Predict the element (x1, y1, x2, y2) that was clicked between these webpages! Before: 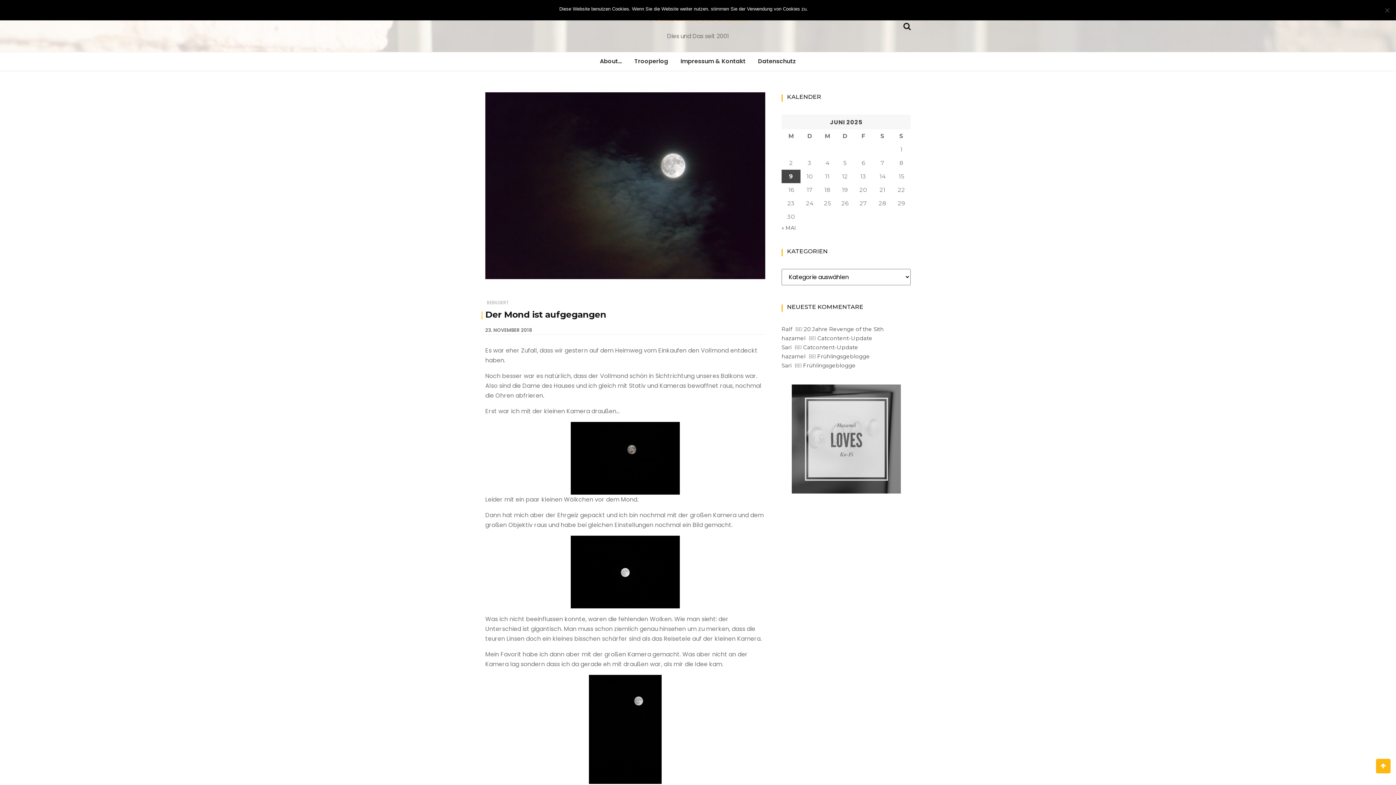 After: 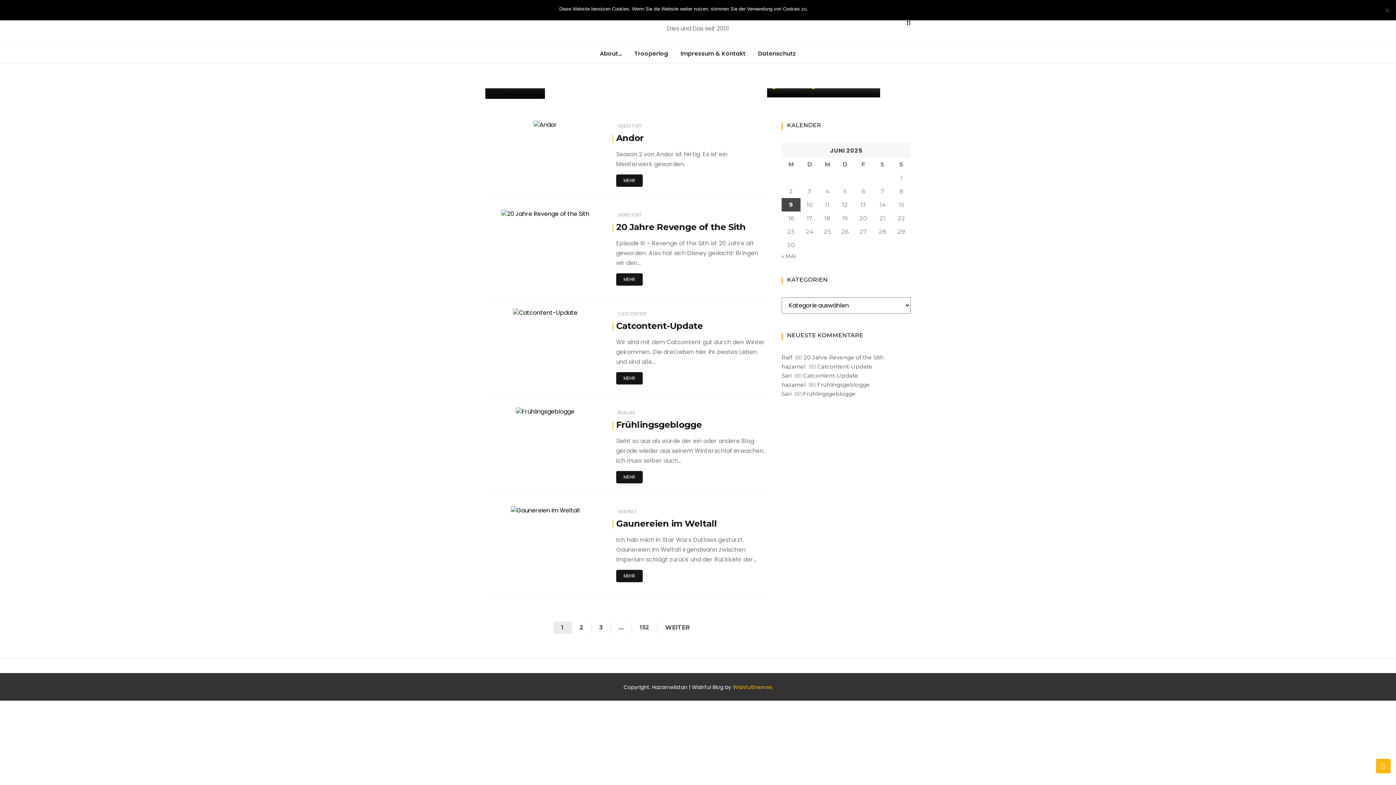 Action: bbox: (781, 334, 805, 341) label: hazamel